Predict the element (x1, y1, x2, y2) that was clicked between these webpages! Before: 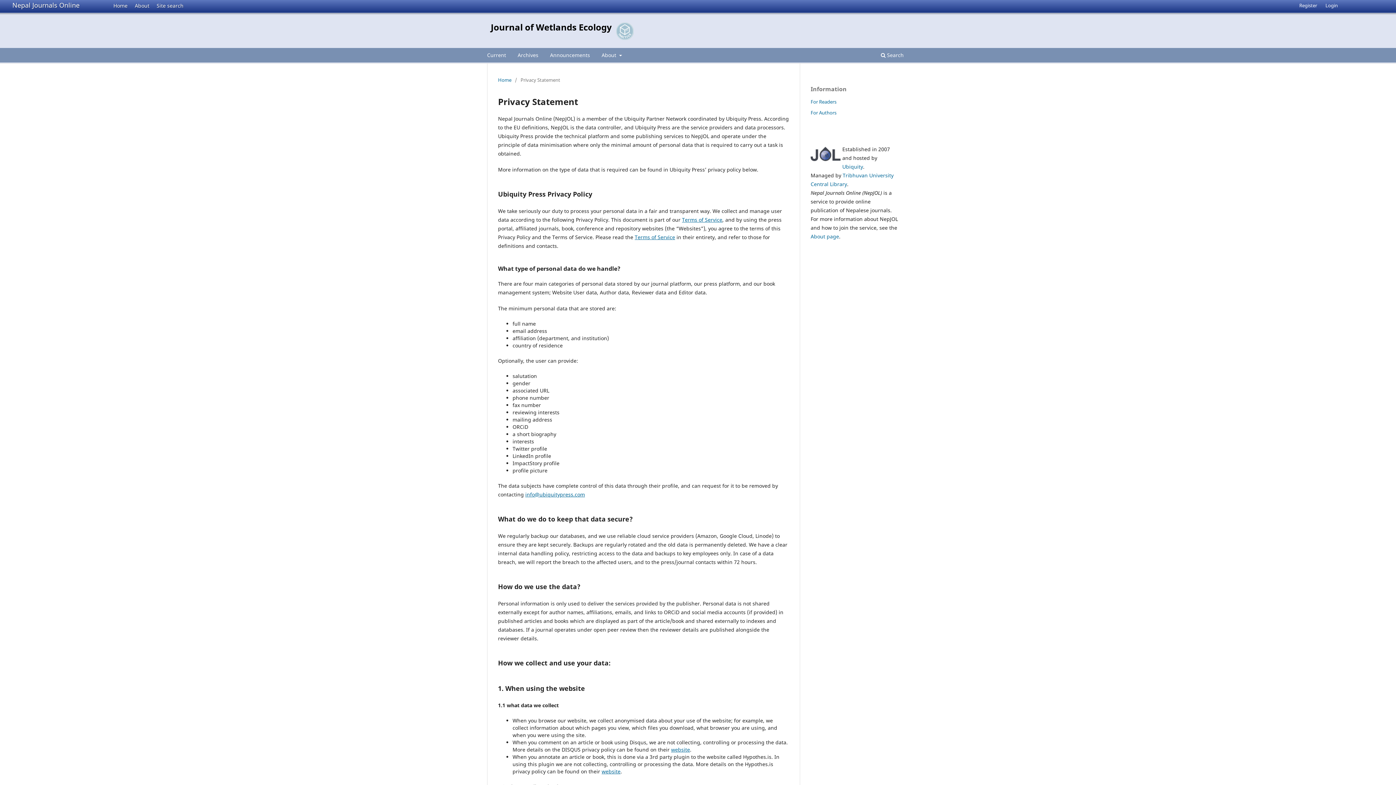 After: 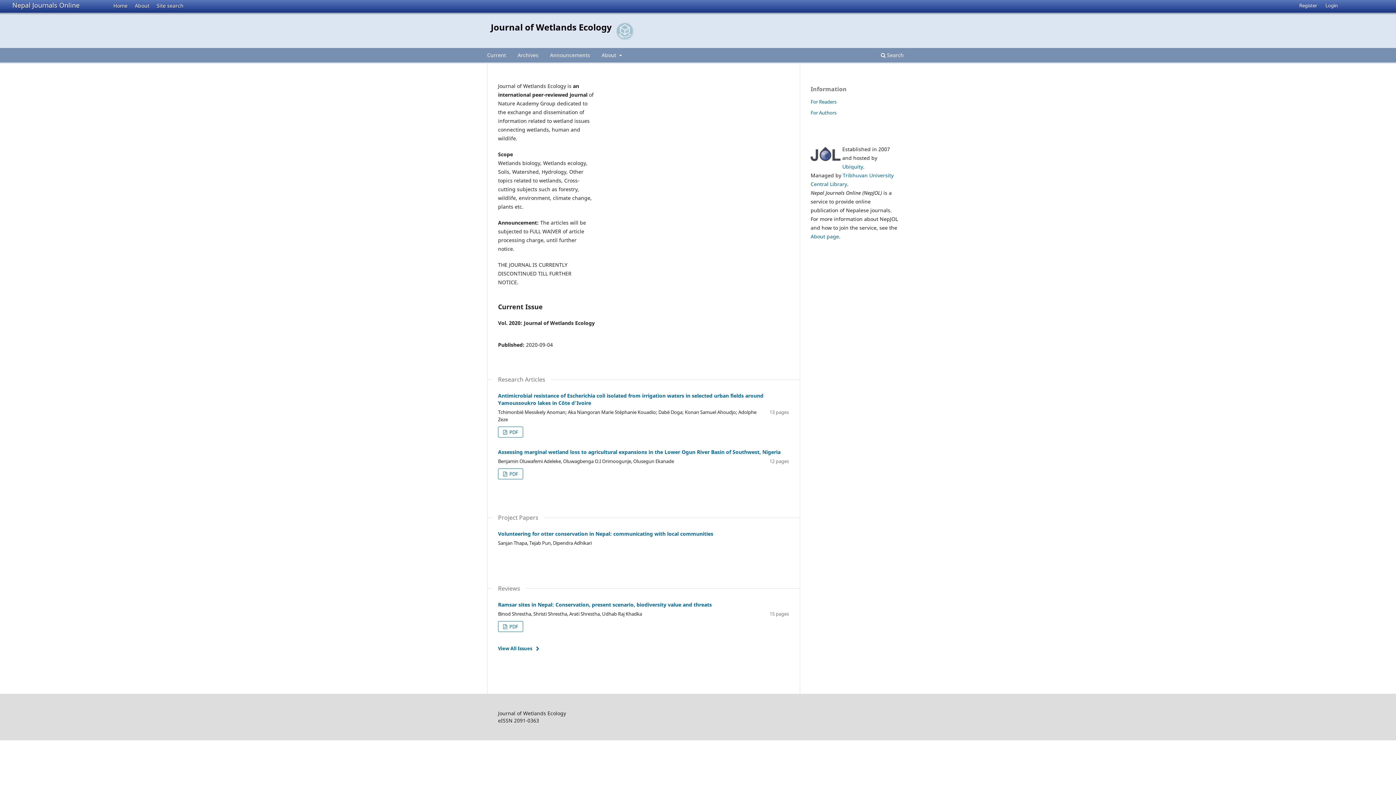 Action: label: Journal of Wetlands Ecology bbox: (490, 17, 611, 36)